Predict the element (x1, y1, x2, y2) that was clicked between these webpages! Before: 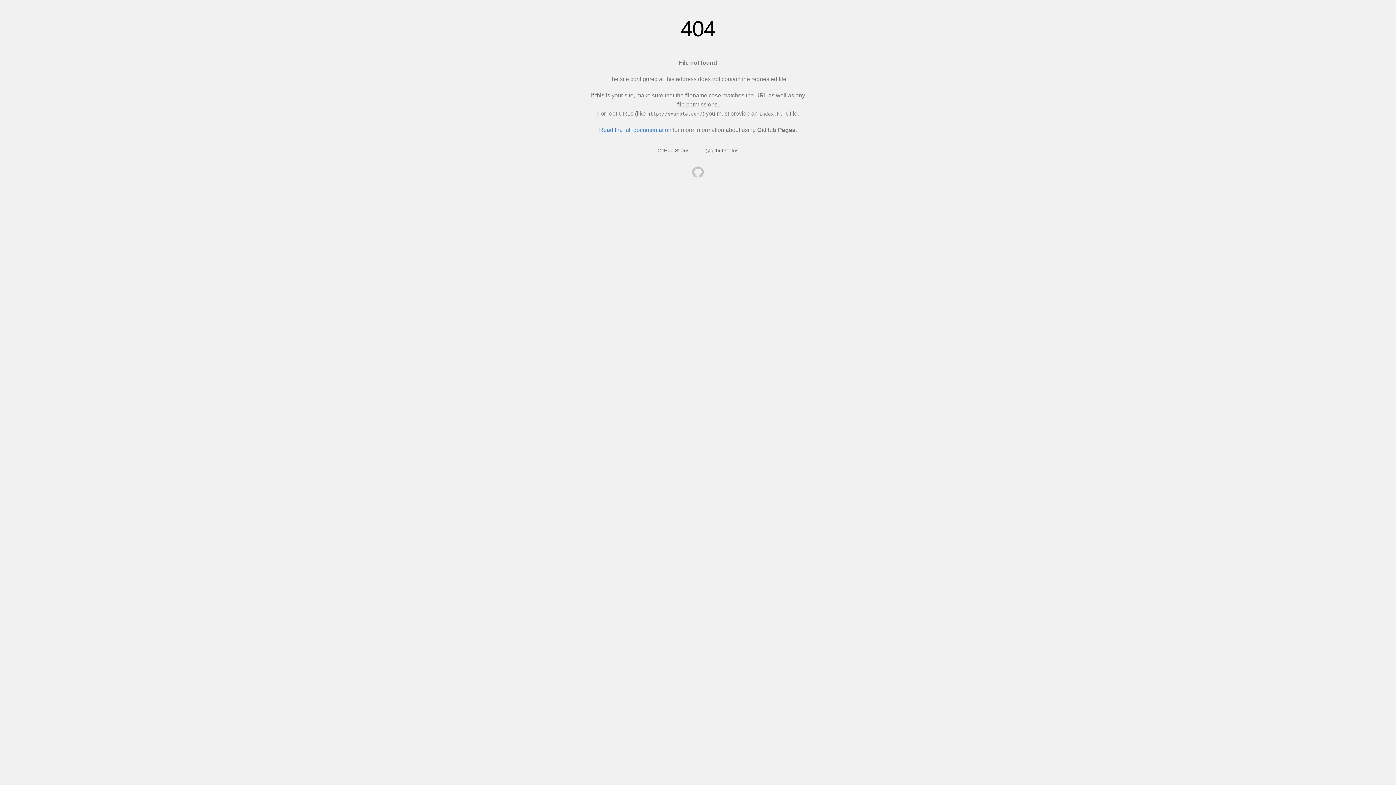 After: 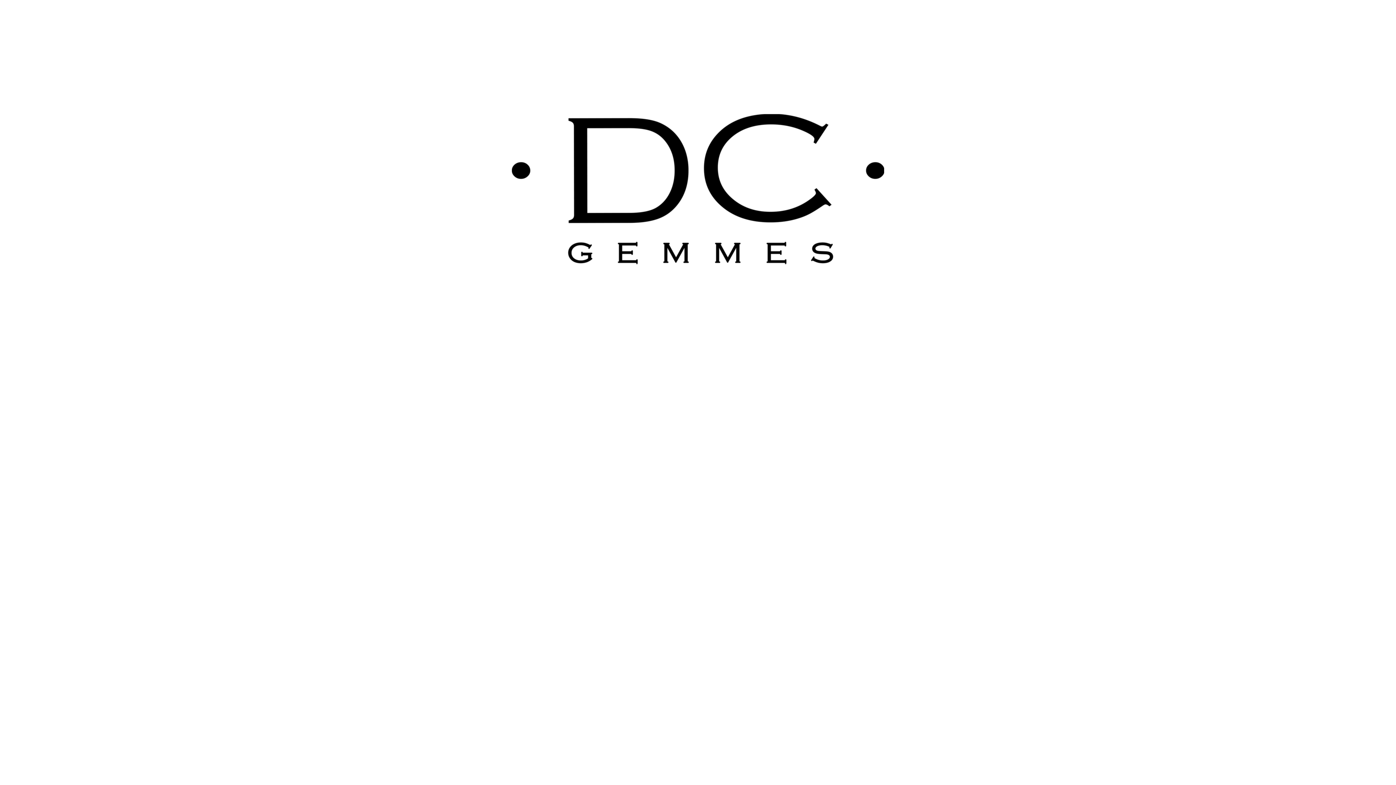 Action: bbox: (692, 166, 704, 179)